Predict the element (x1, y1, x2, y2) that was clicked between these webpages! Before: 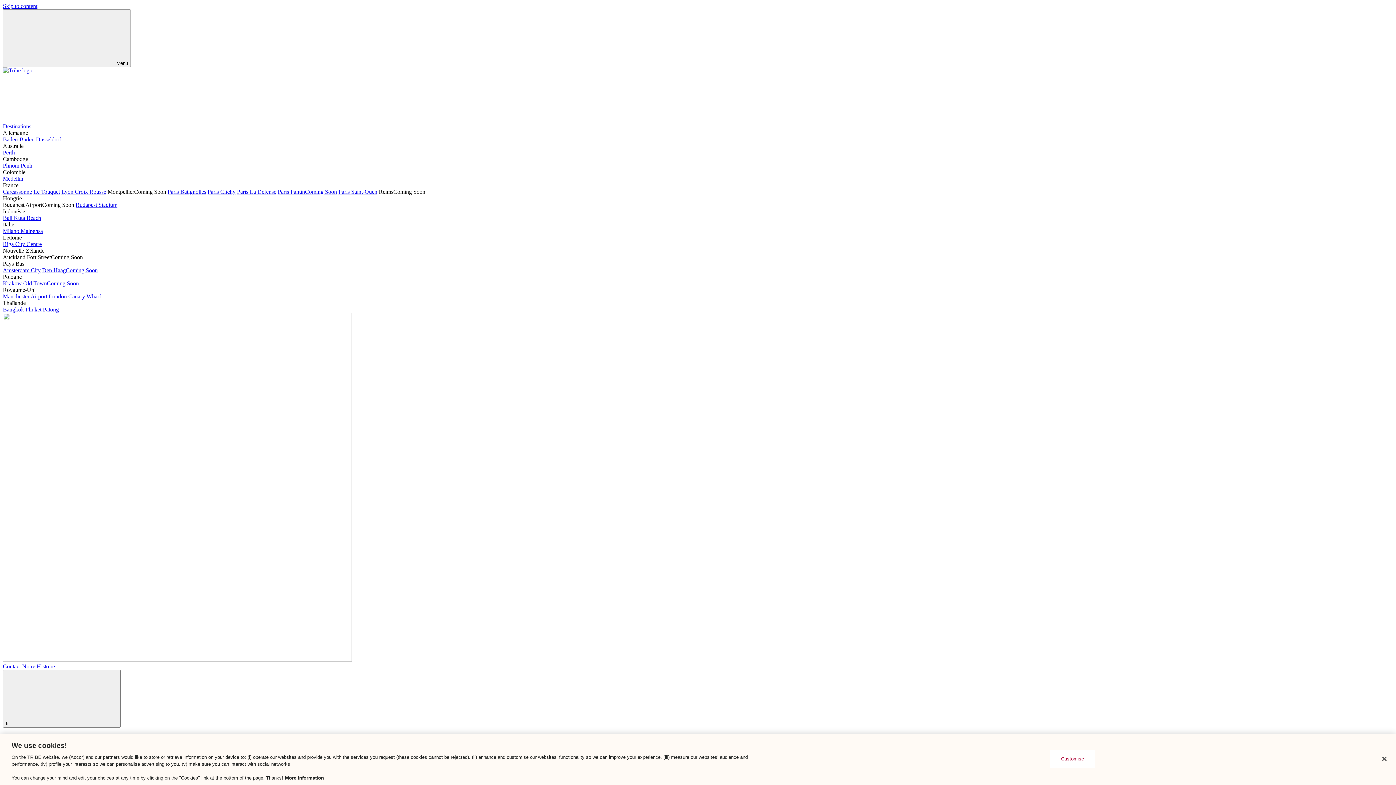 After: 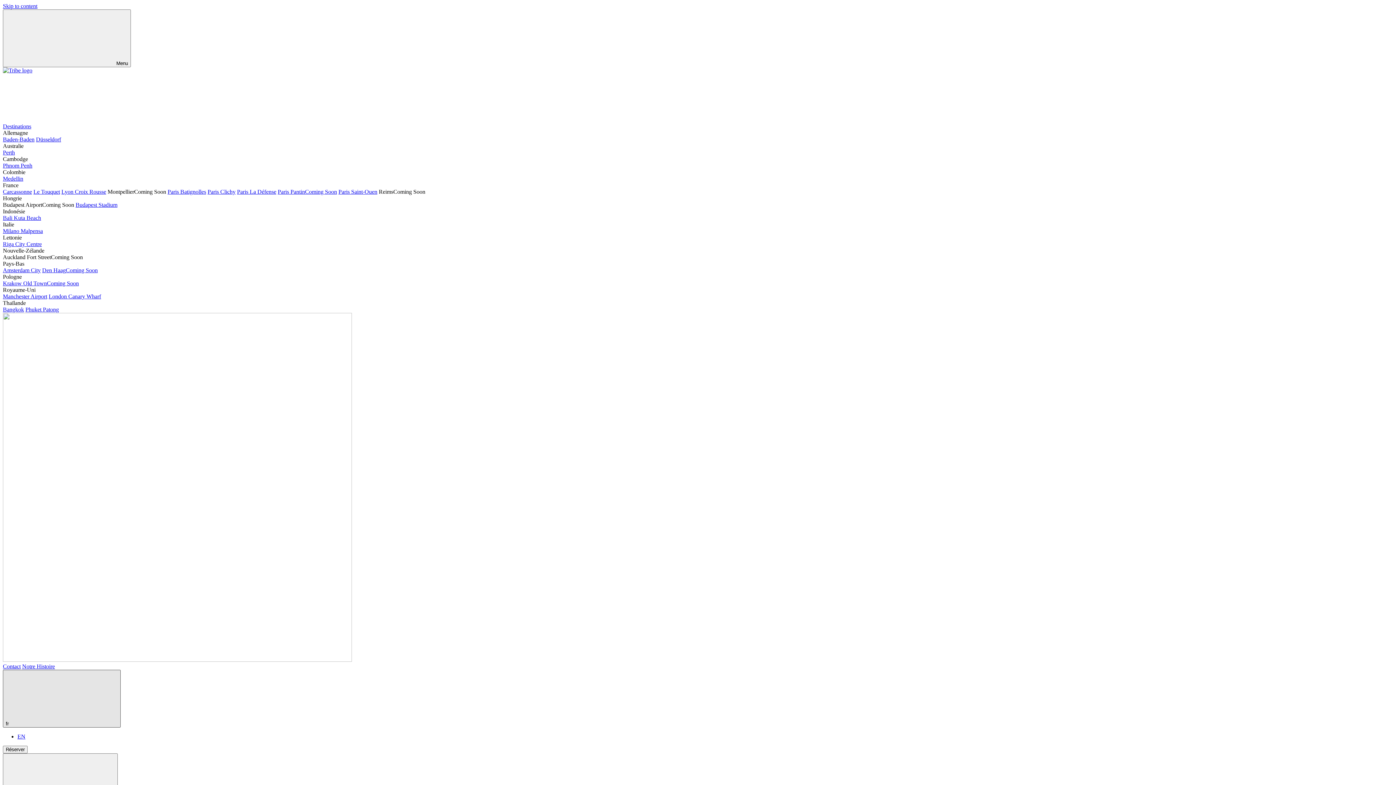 Action: bbox: (2, 670, 120, 728) label: fr